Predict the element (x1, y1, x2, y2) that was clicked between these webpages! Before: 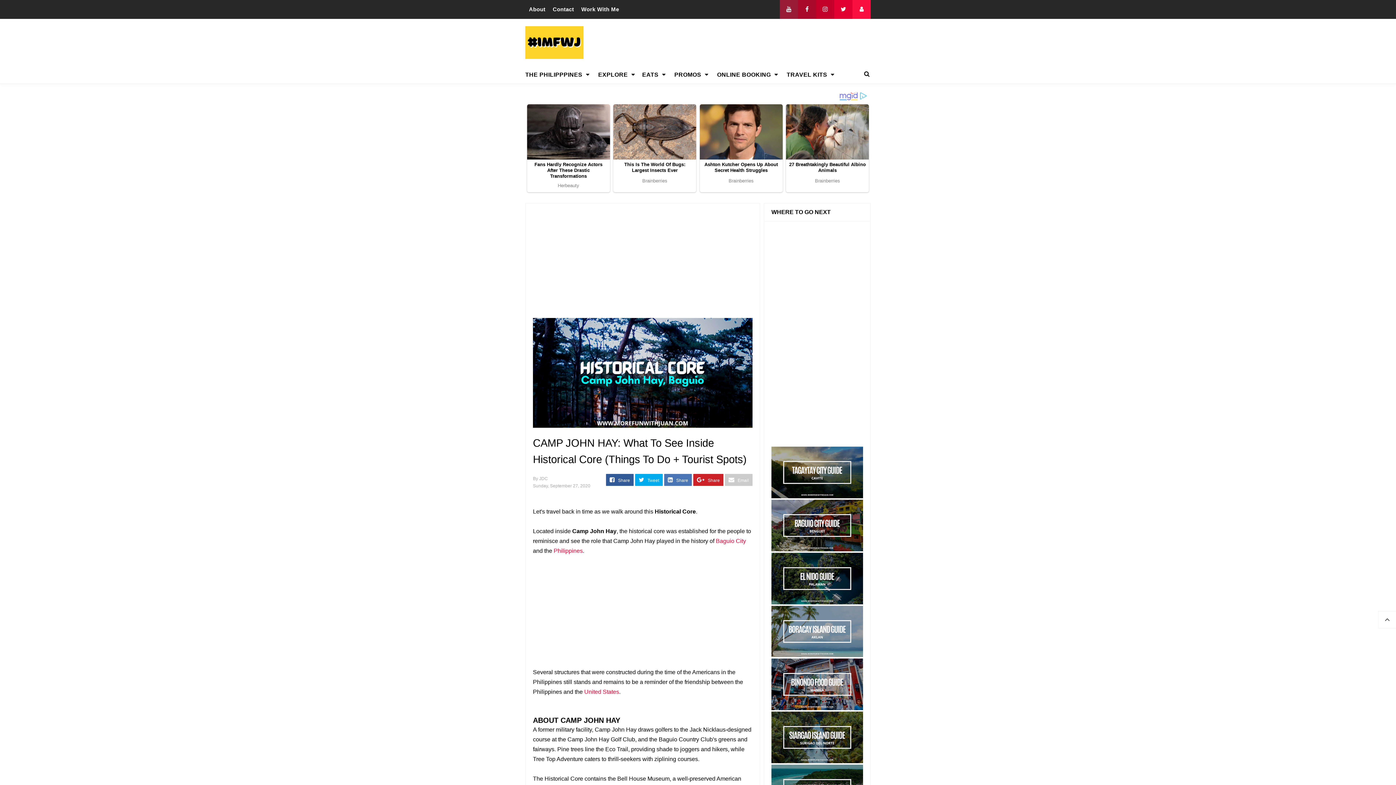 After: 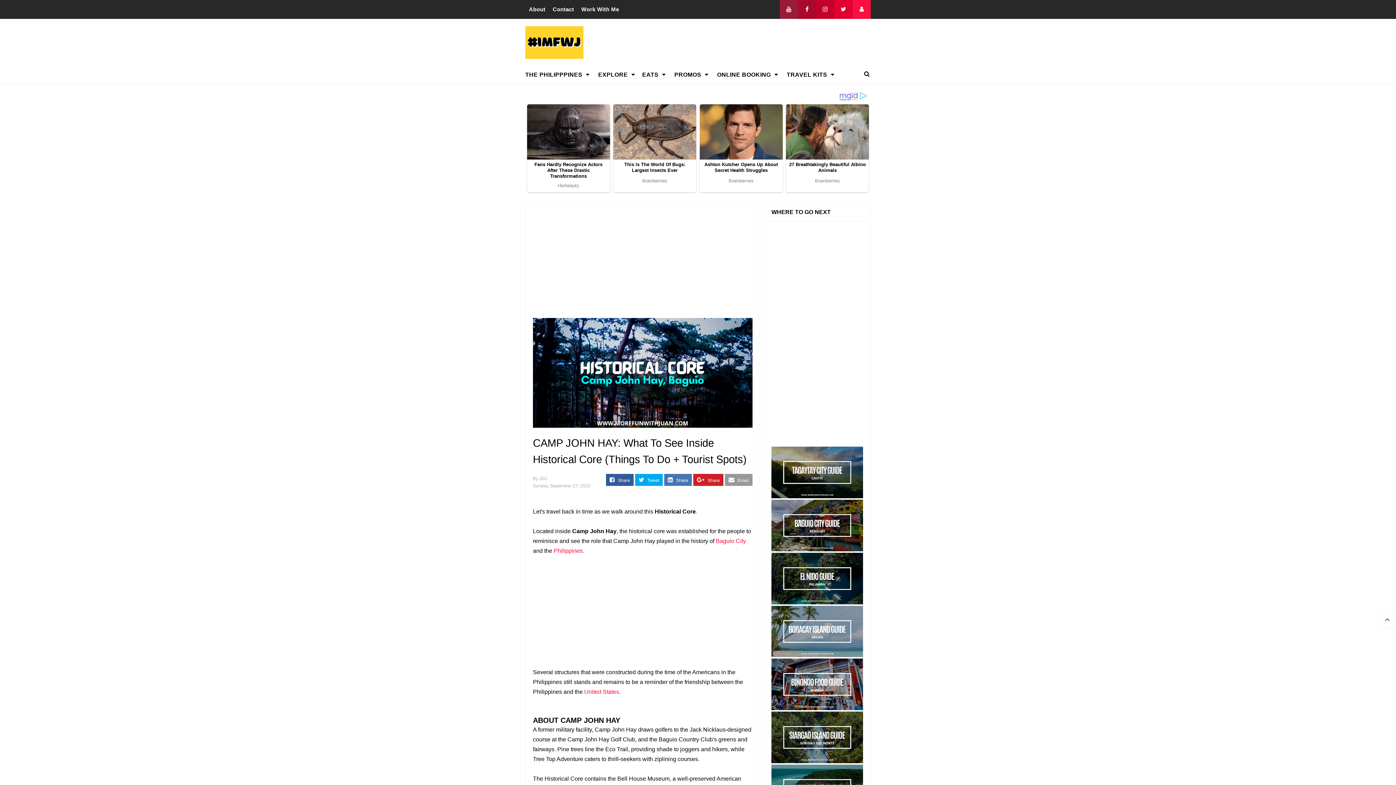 Action: bbox: (725, 474, 752, 486) label:  Email